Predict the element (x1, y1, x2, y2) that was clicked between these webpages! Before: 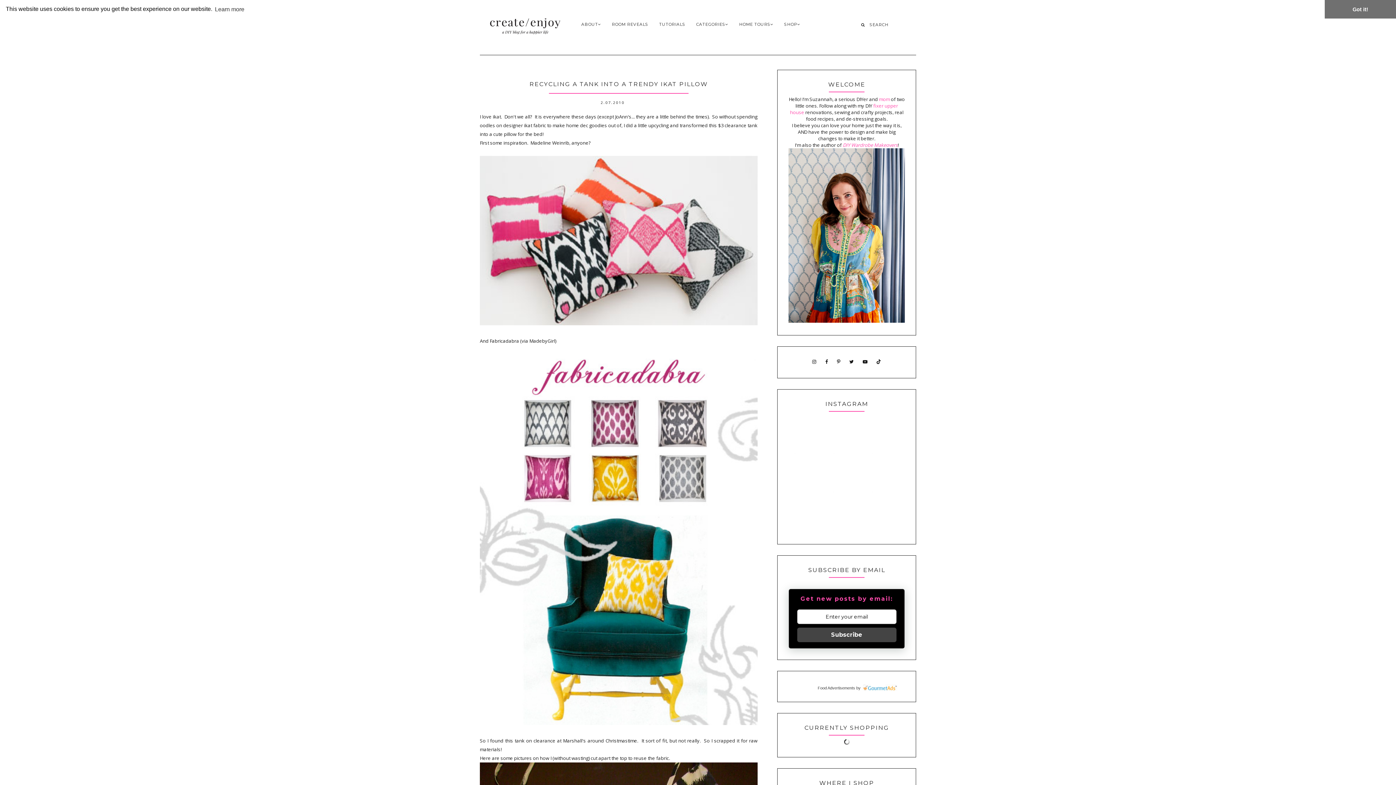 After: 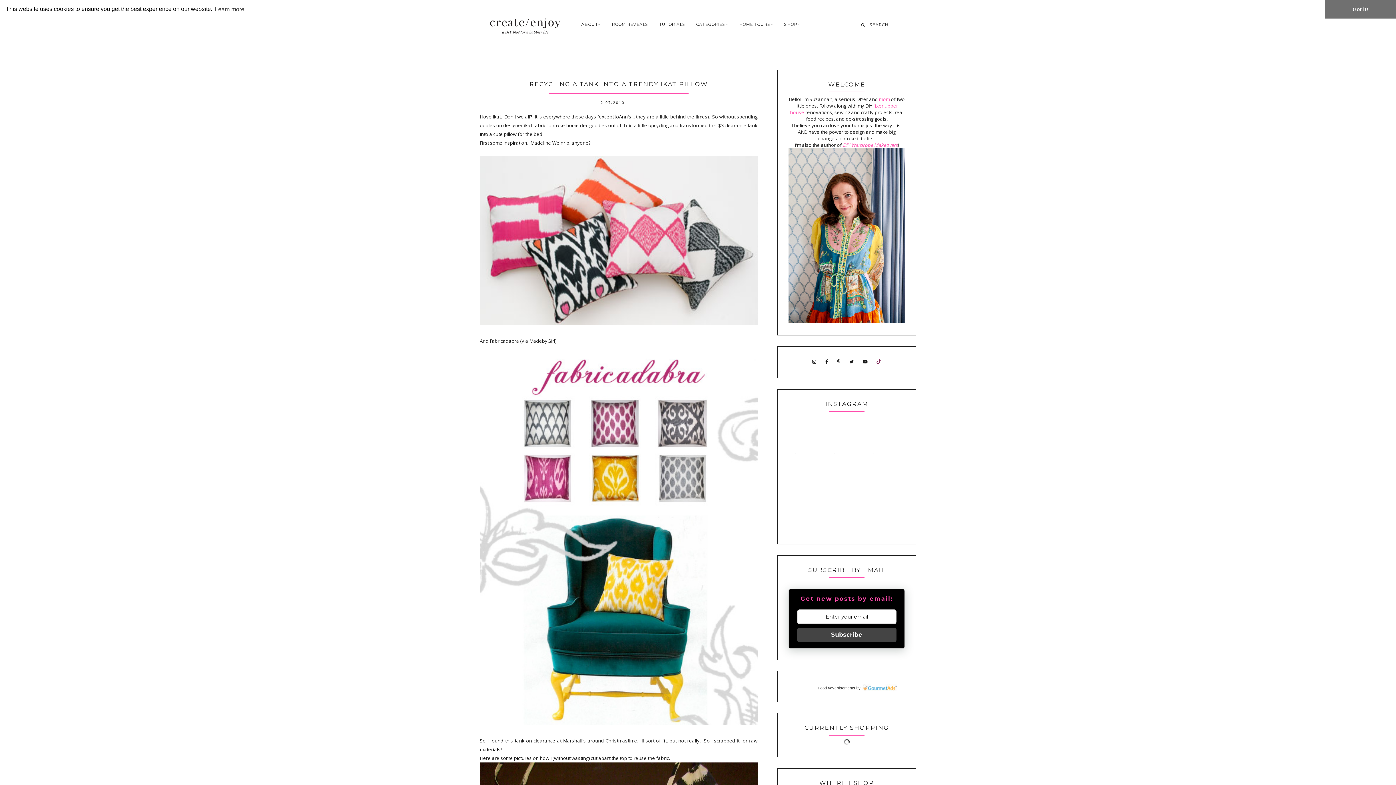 Action: bbox: (873, 357, 885, 366)